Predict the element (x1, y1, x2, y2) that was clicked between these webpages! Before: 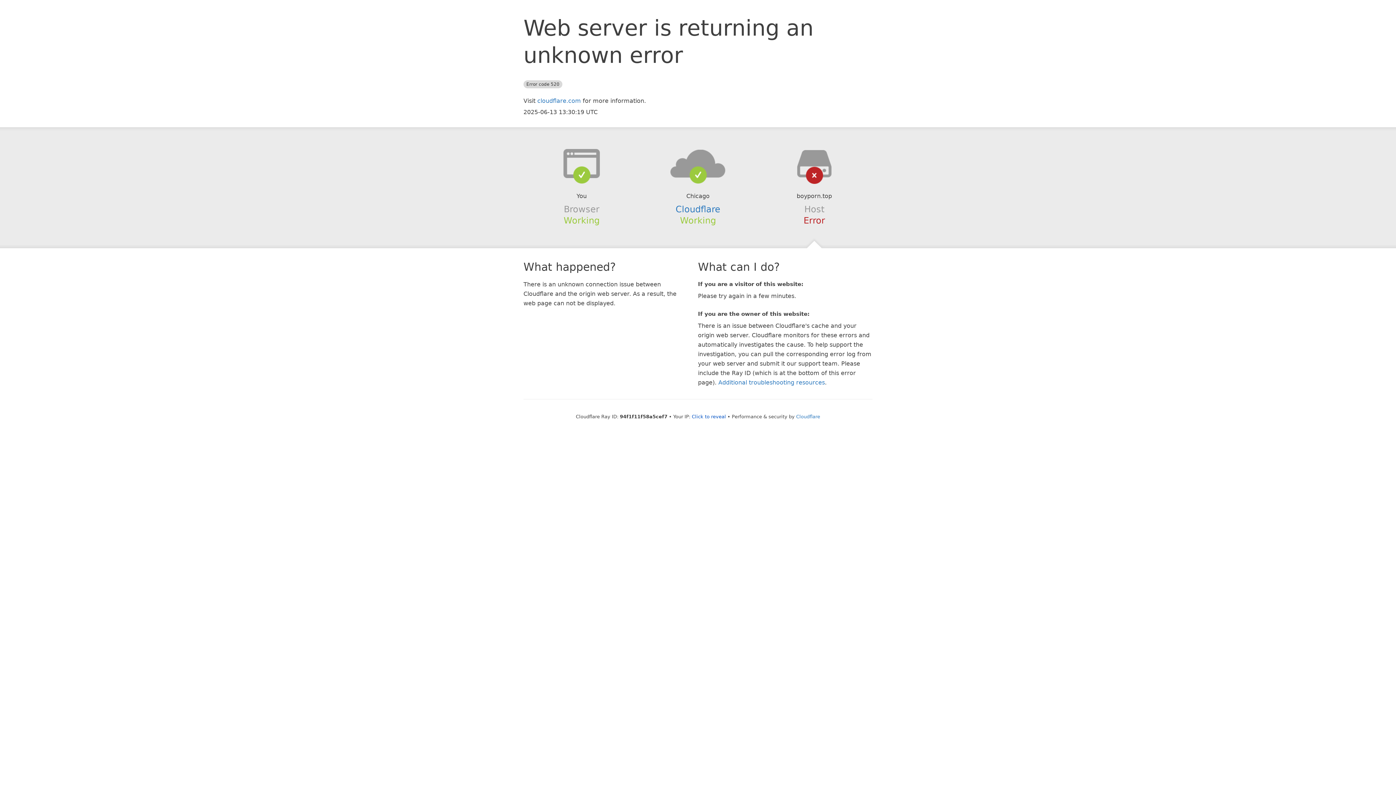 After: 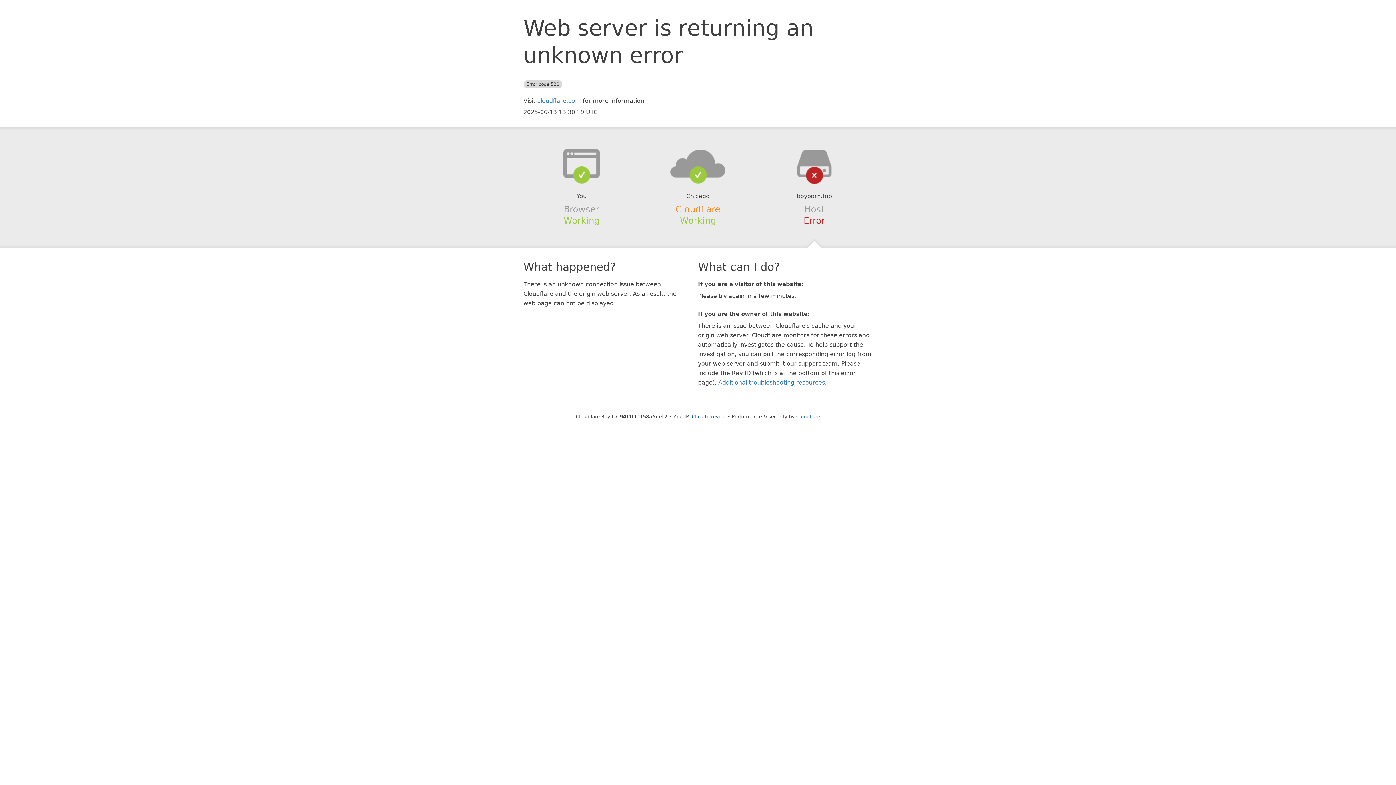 Action: label: Cloudflare bbox: (675, 204, 720, 214)